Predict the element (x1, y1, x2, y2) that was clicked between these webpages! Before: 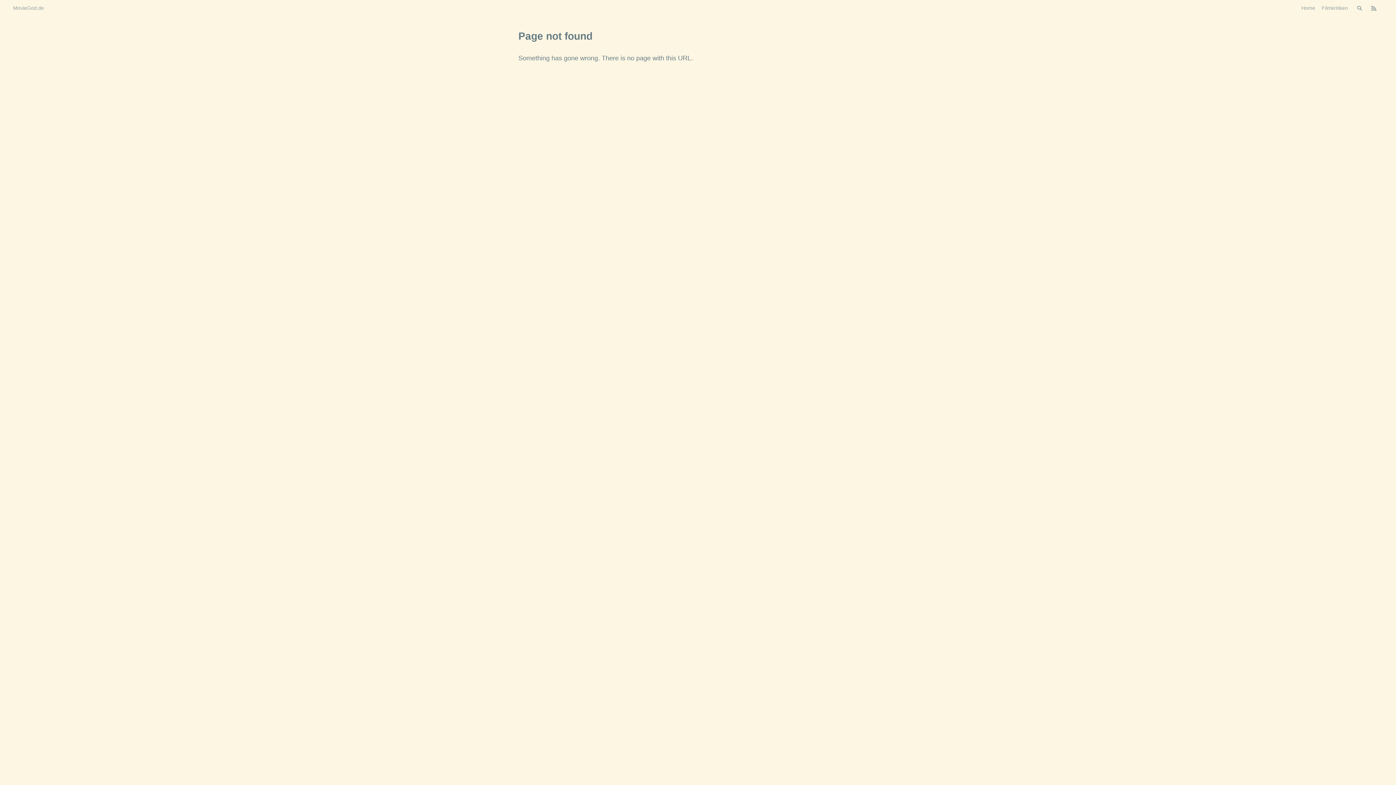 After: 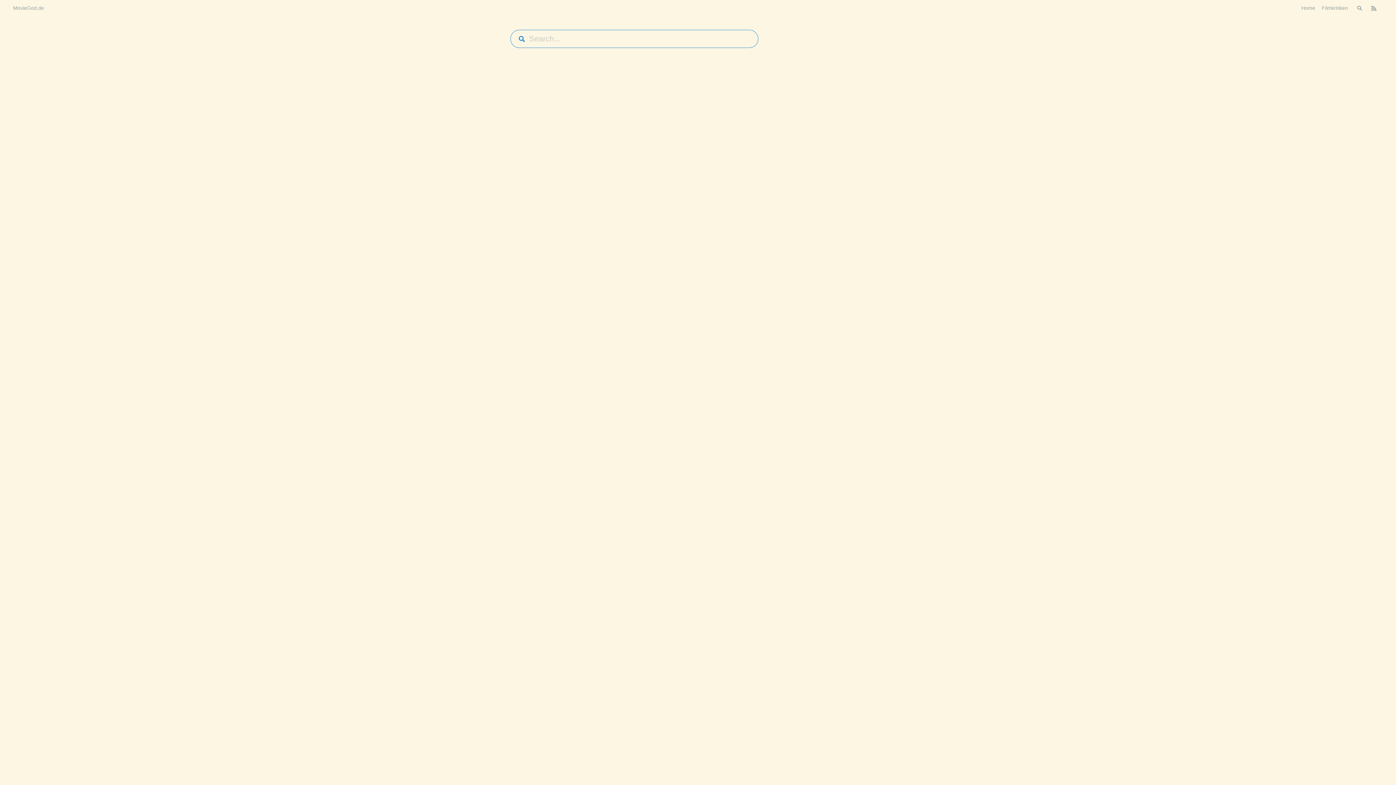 Action: bbox: (1357, 4, 1362, 11) label: Search